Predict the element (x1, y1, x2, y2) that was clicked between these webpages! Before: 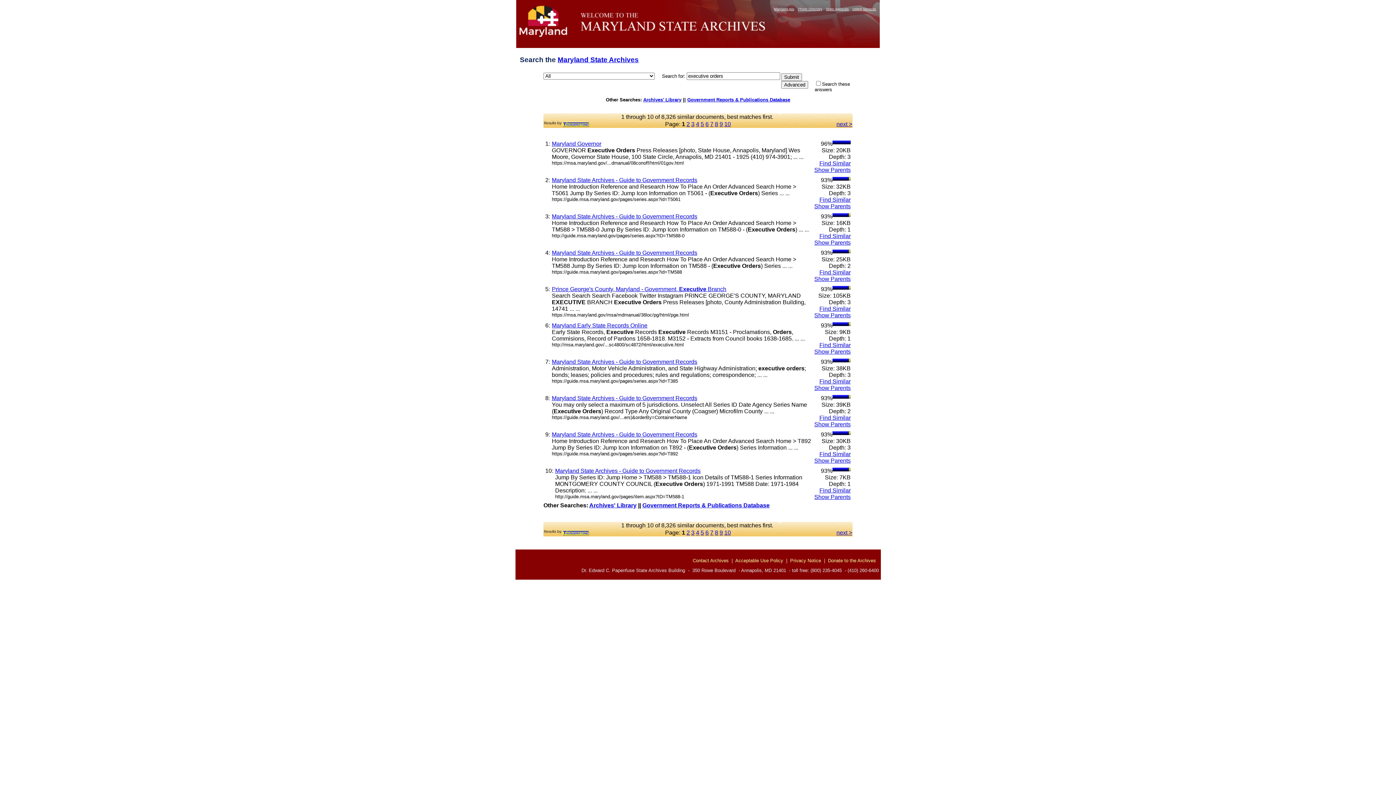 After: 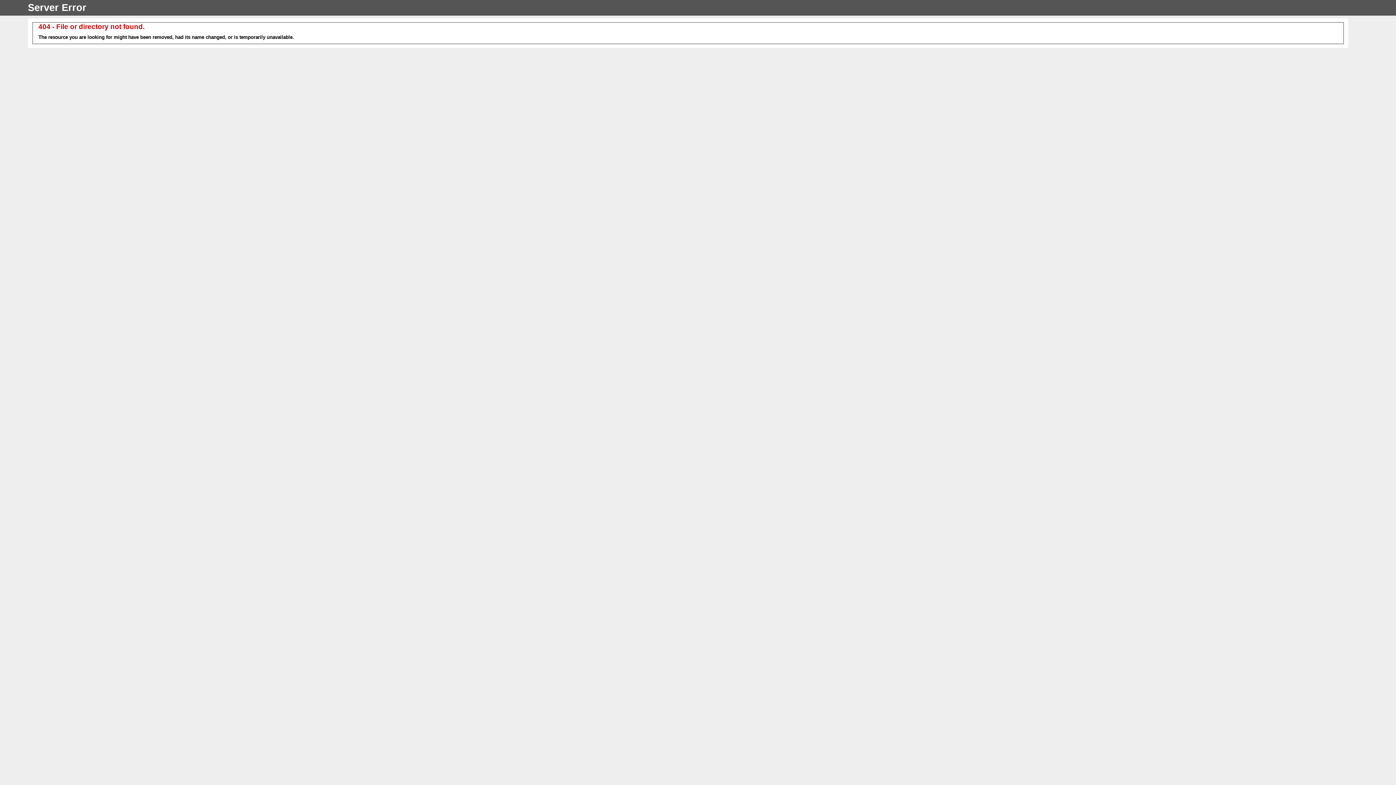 Action: bbox: (735, 558, 783, 563) label: Acceptable Use Policy